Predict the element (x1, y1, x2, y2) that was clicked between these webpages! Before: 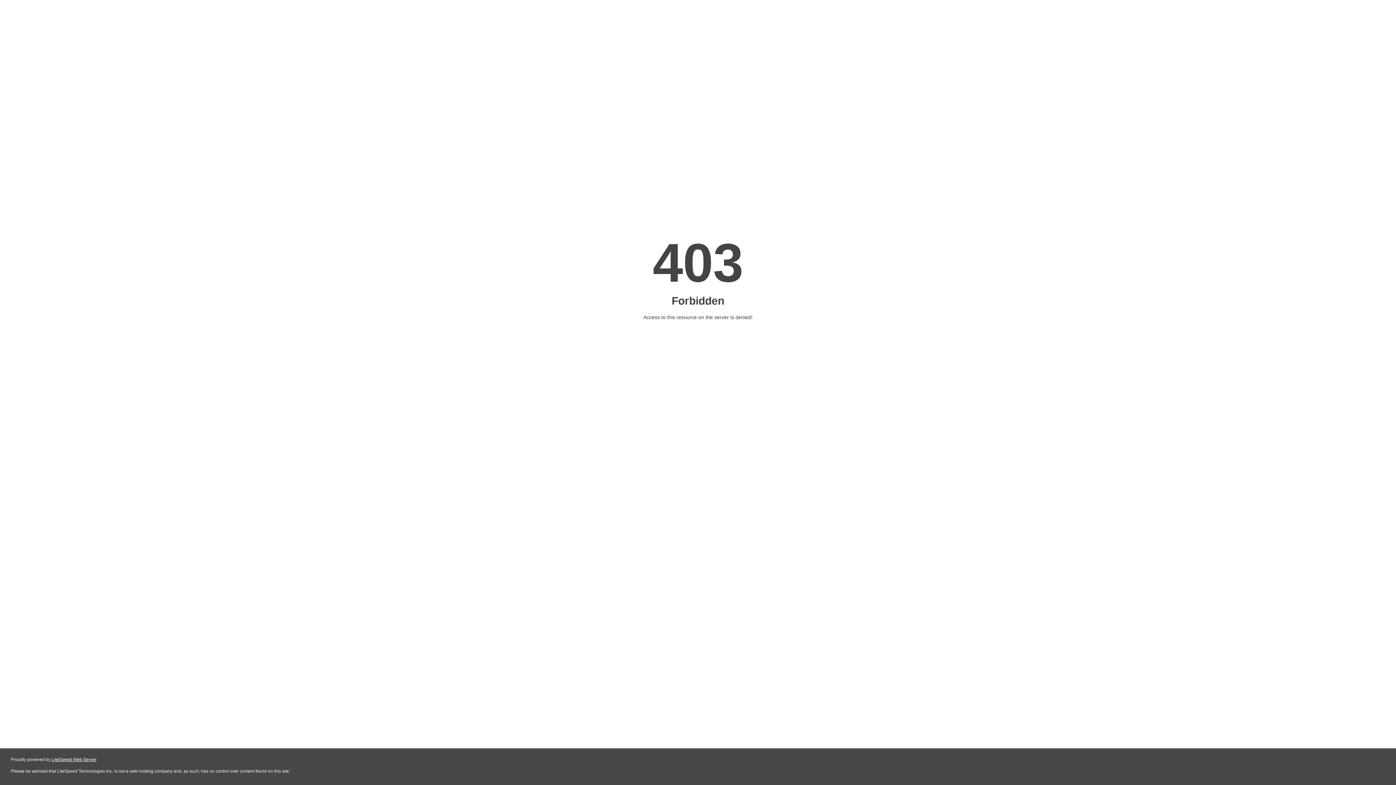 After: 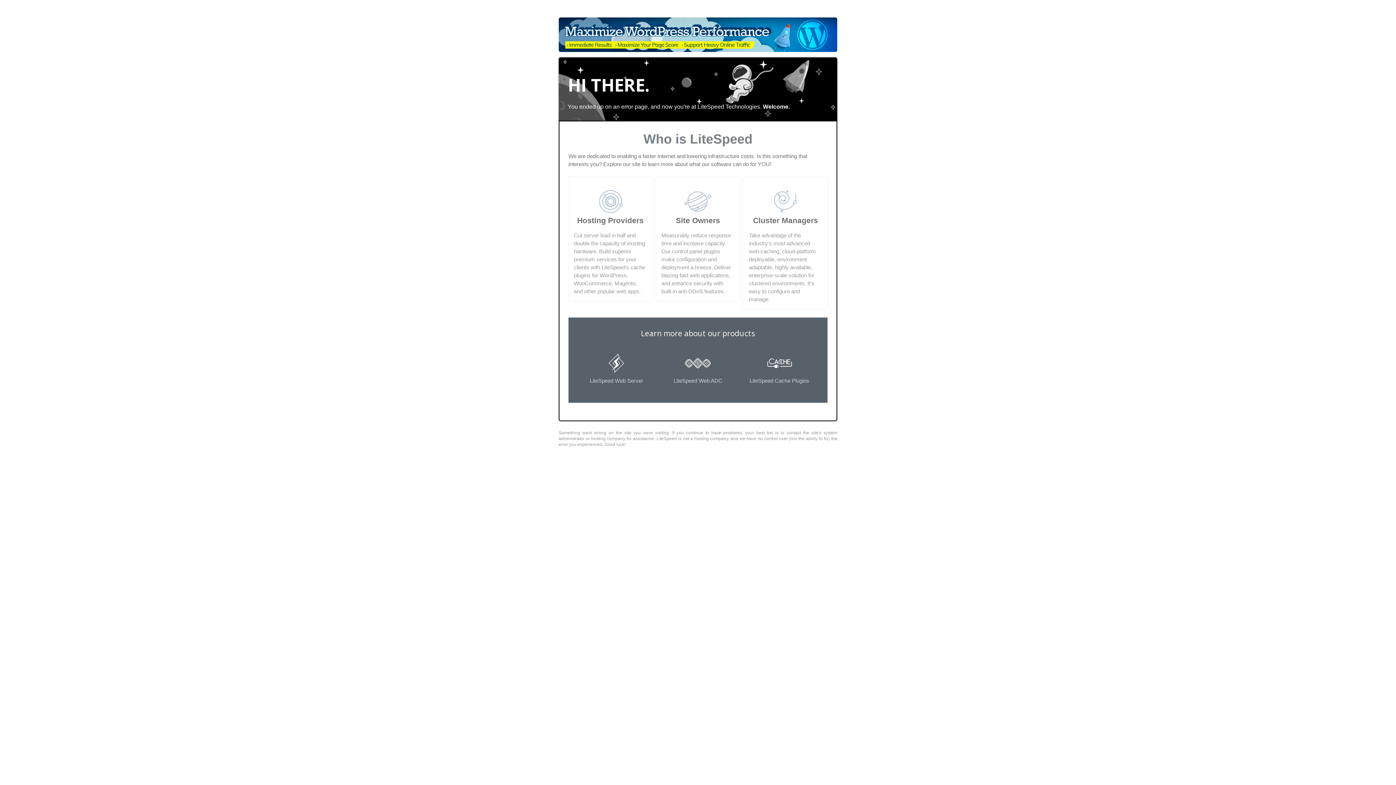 Action: label: LiteSpeed Web Server bbox: (51, 757, 96, 762)